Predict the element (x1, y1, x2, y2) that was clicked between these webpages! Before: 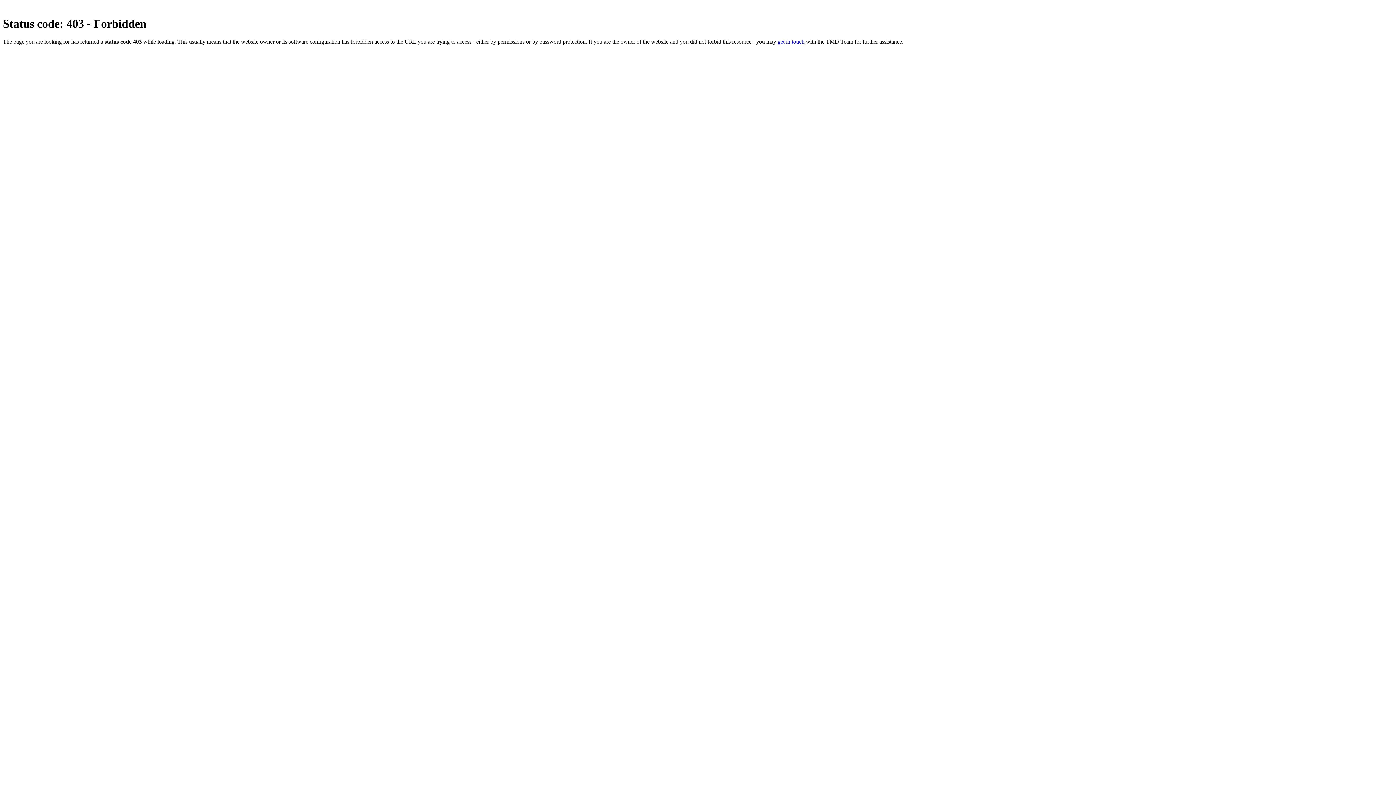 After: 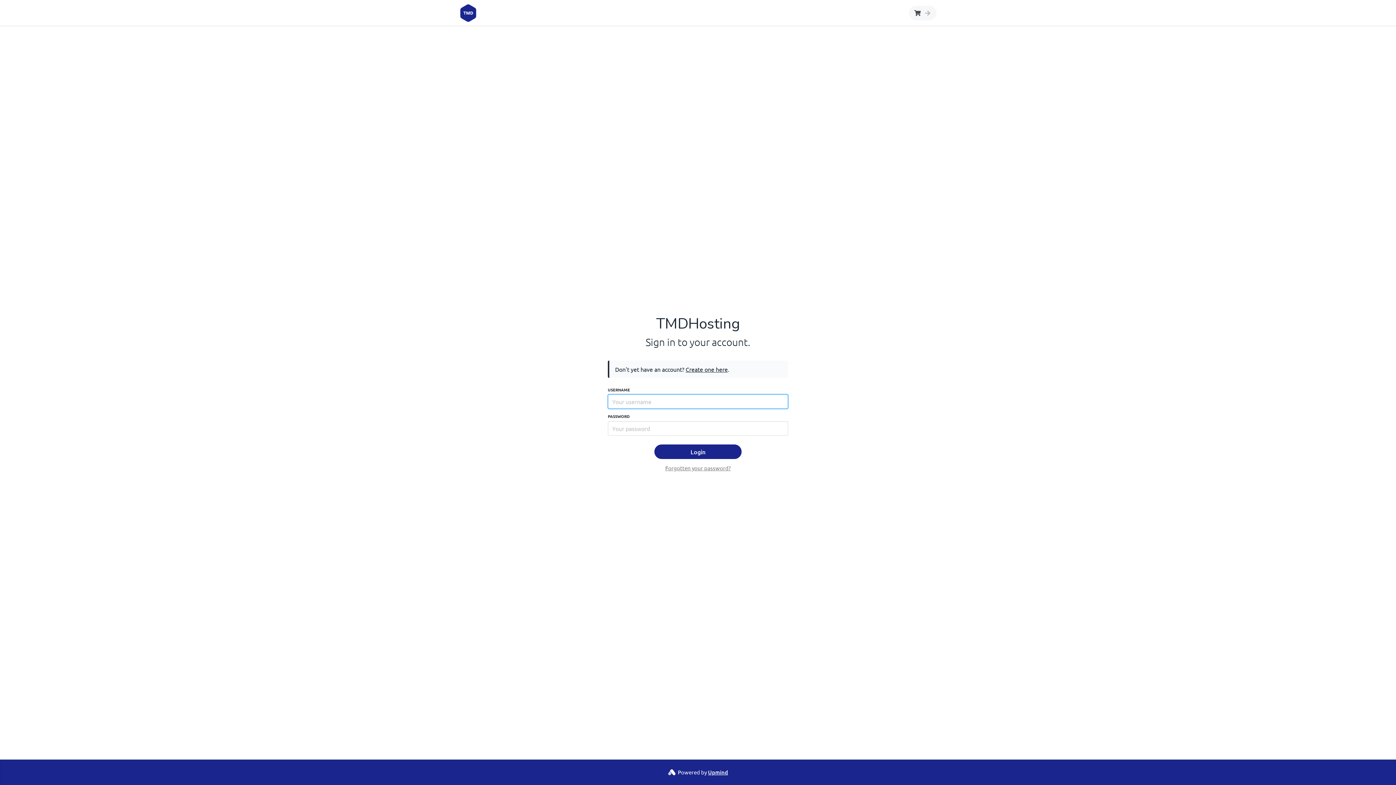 Action: bbox: (777, 38, 804, 44) label: get in touch